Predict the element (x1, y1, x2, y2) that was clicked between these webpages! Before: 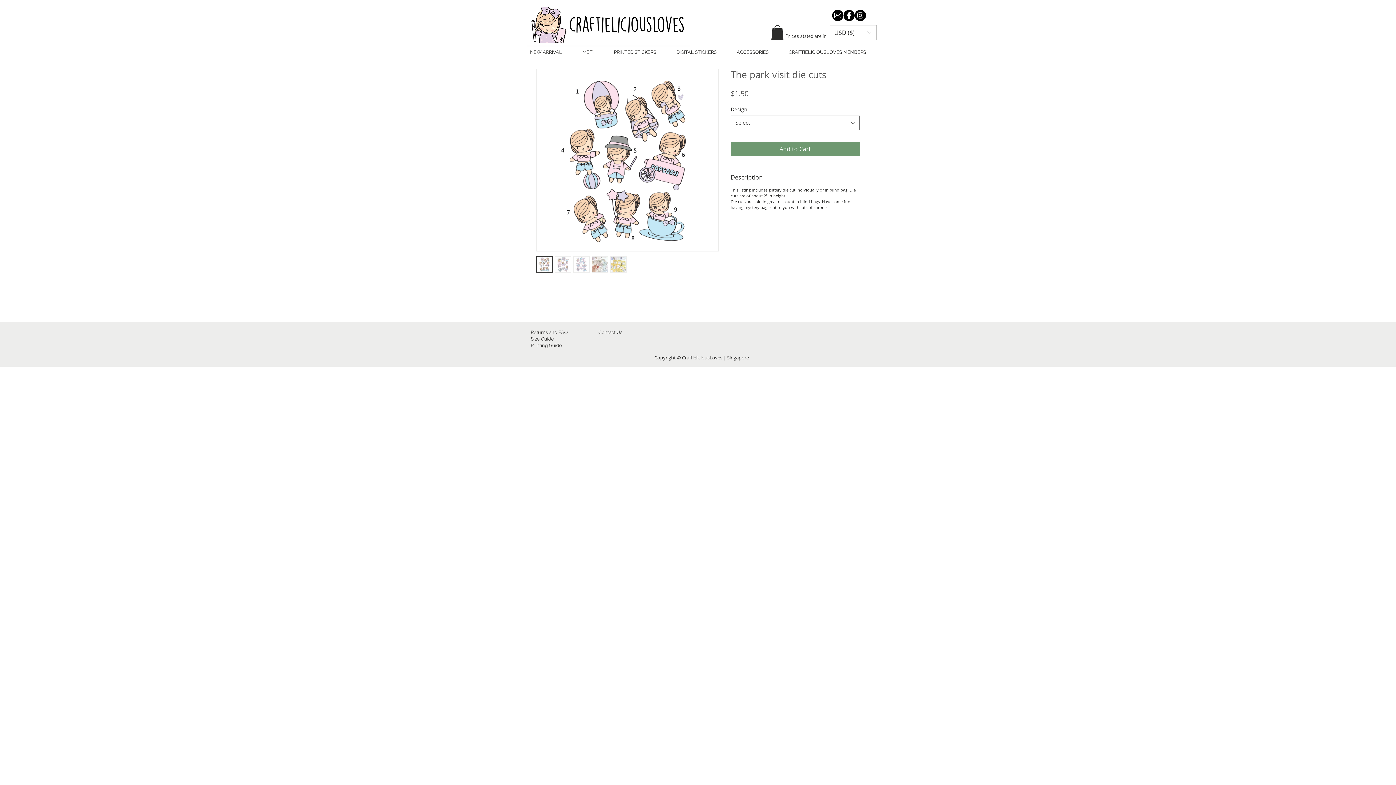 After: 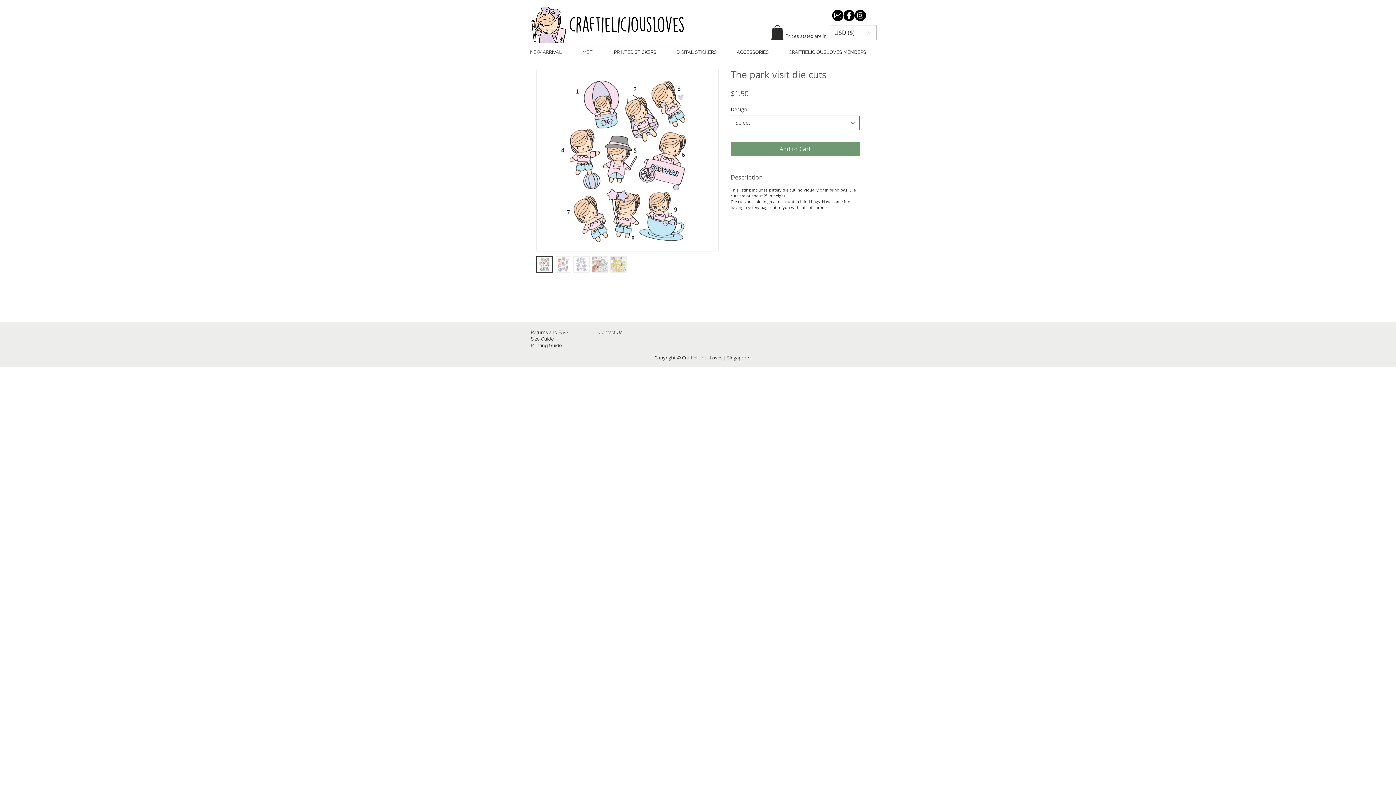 Action: label: Description bbox: (730, 173, 860, 181)